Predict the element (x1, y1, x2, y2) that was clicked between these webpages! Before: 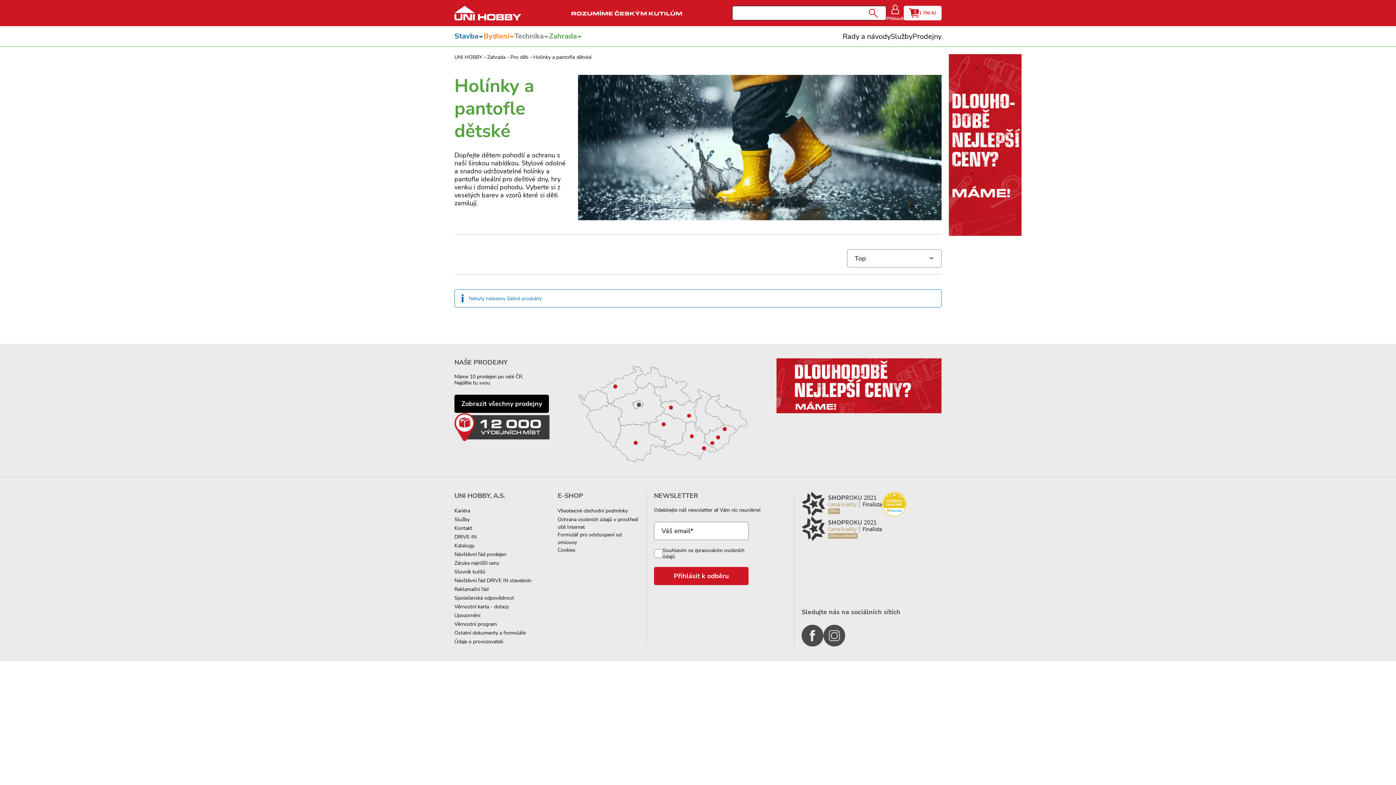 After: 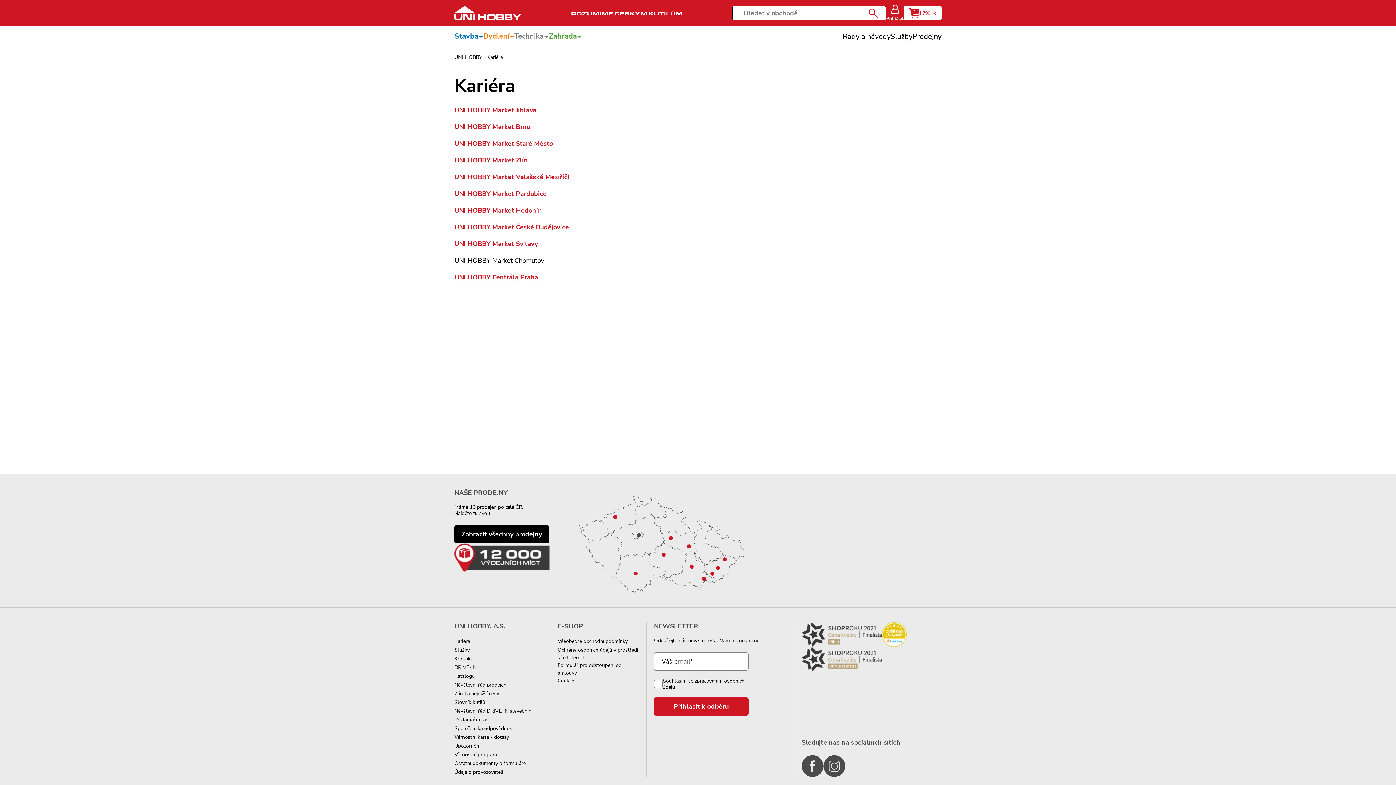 Action: label: Kariéra bbox: (454, 507, 470, 514)